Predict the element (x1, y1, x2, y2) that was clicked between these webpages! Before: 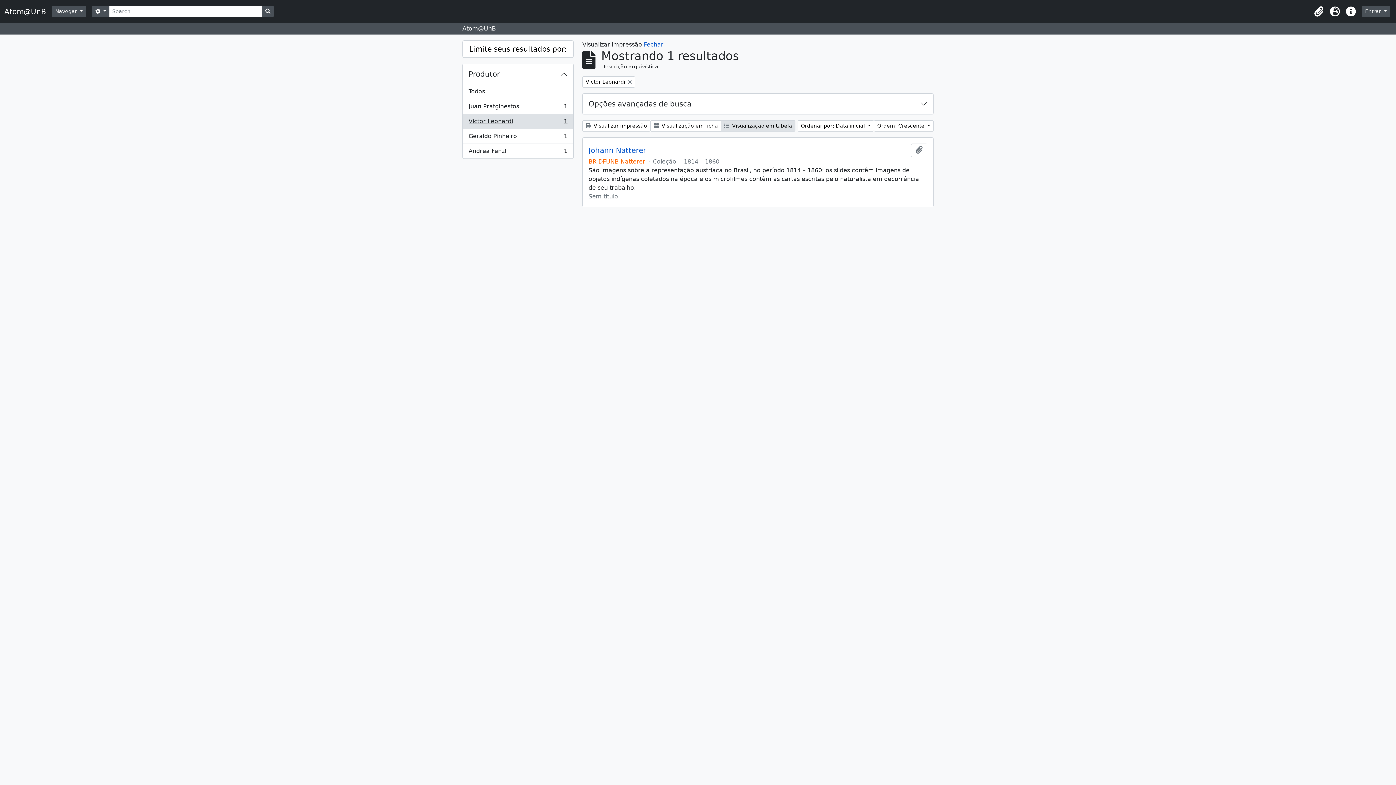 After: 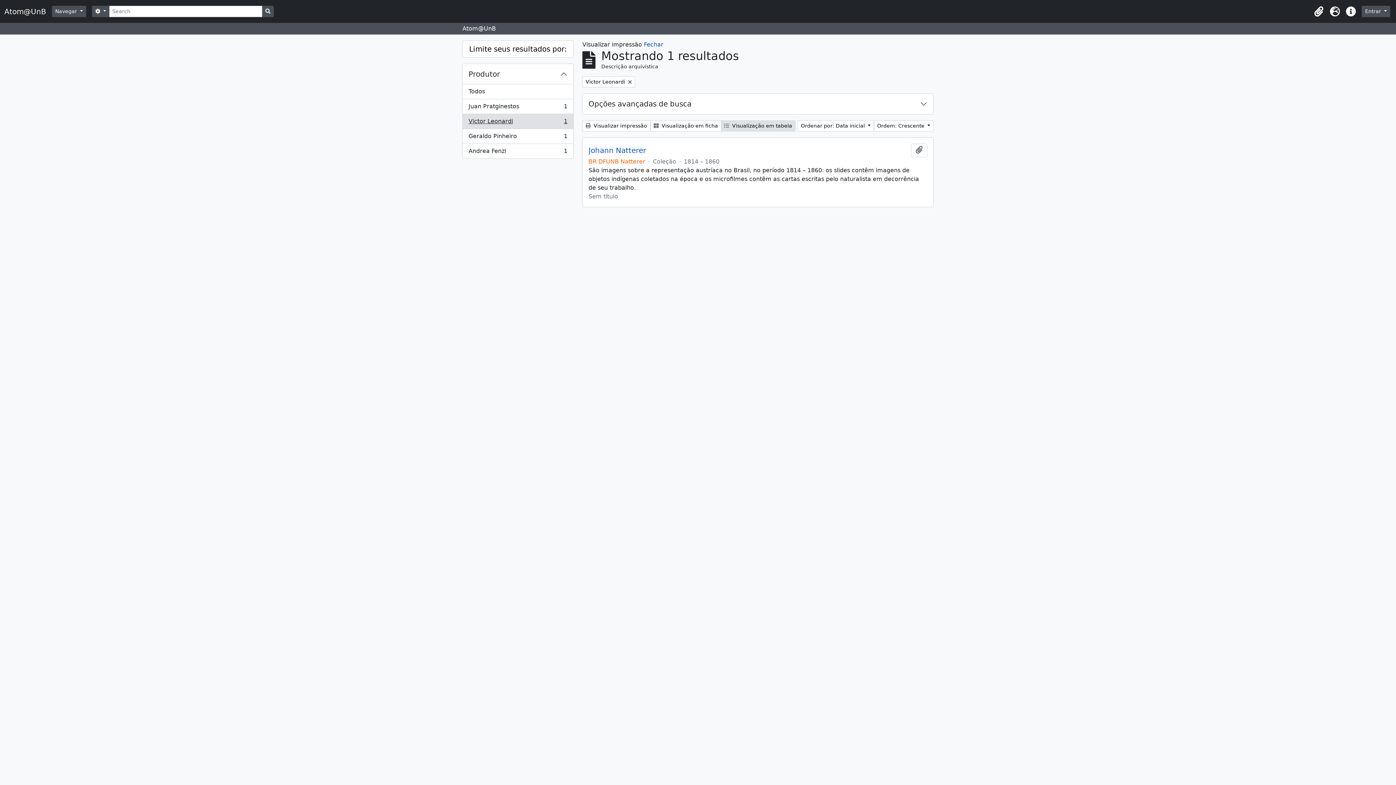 Action: bbox: (462, 113, 573, 129) label: Victor Leonardi
, 1 resultados
1